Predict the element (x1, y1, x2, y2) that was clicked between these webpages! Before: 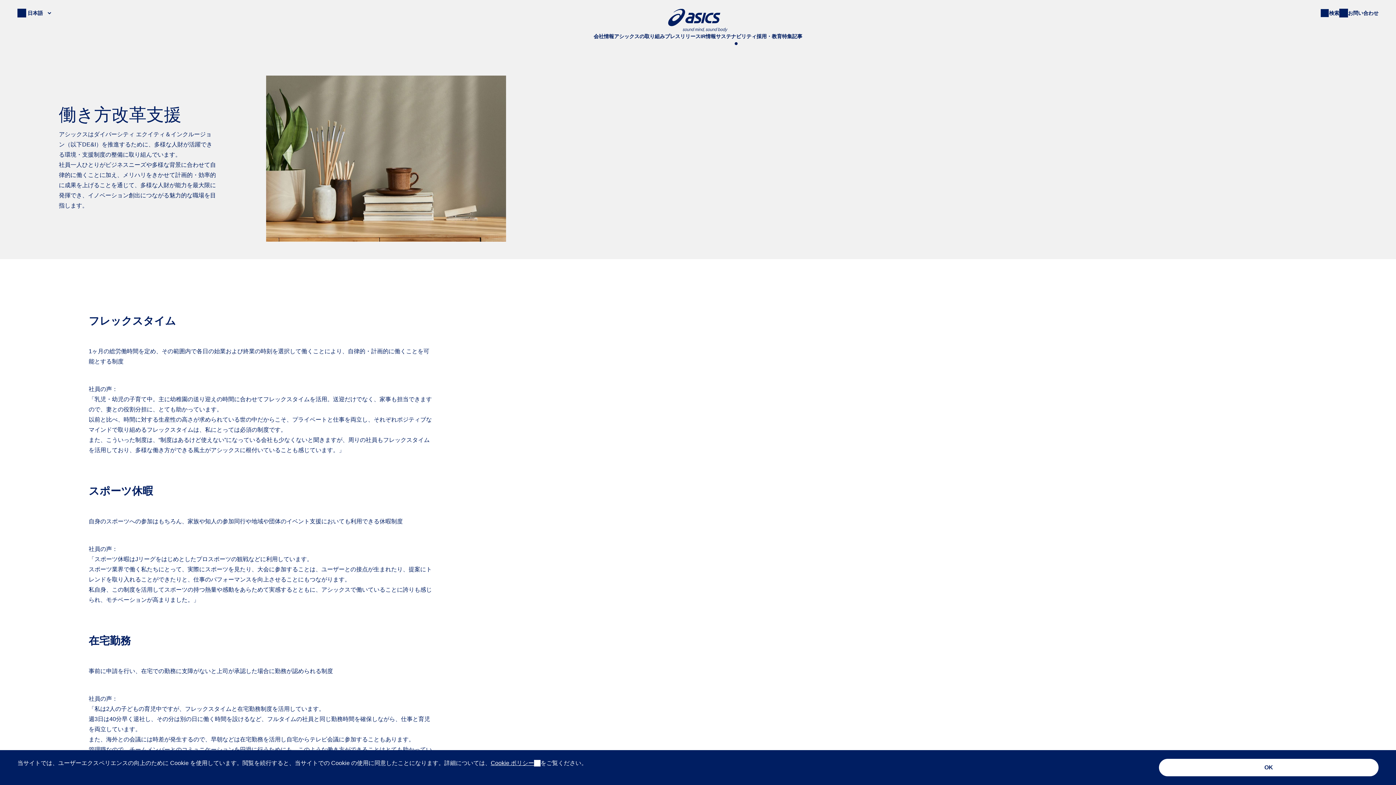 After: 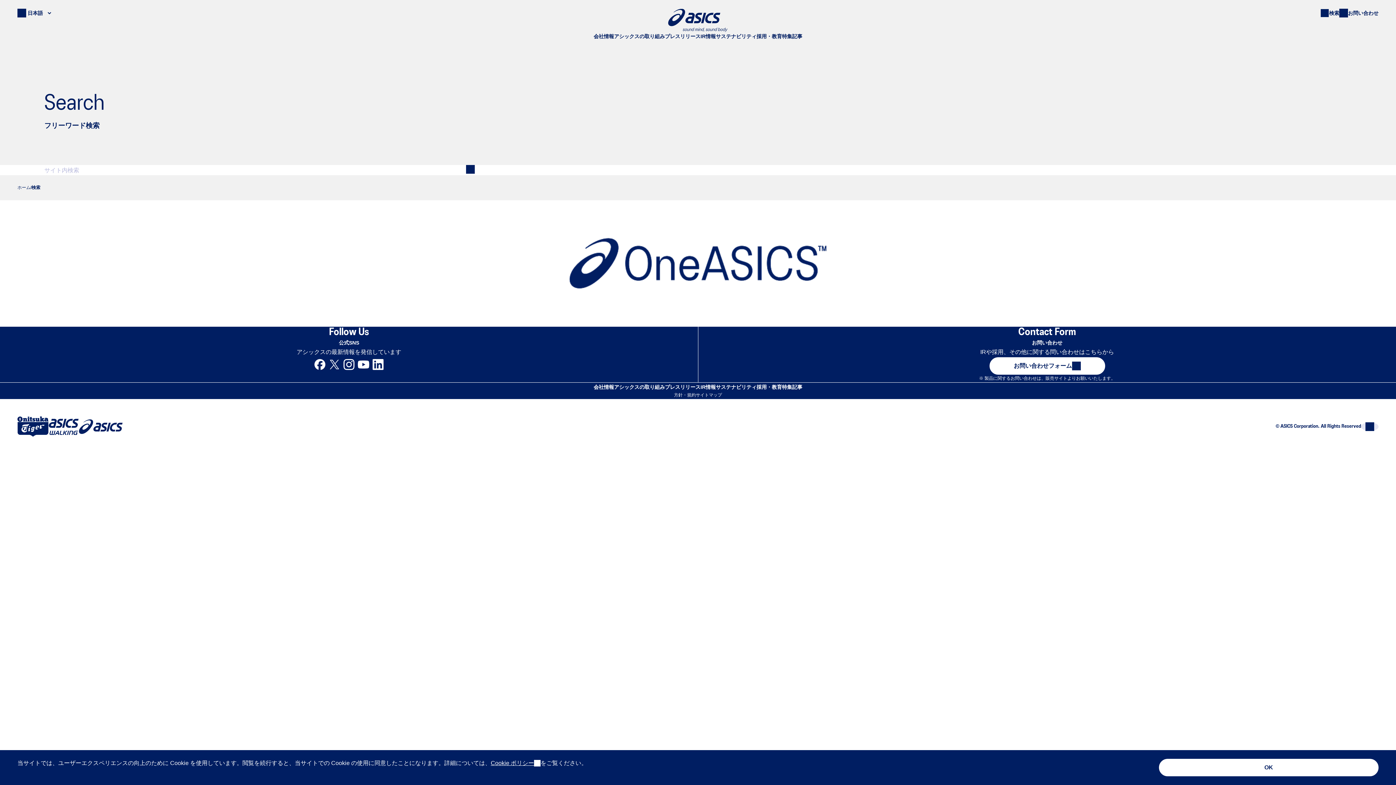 Action: label: 検索 bbox: (1320, 8, 1339, 17)